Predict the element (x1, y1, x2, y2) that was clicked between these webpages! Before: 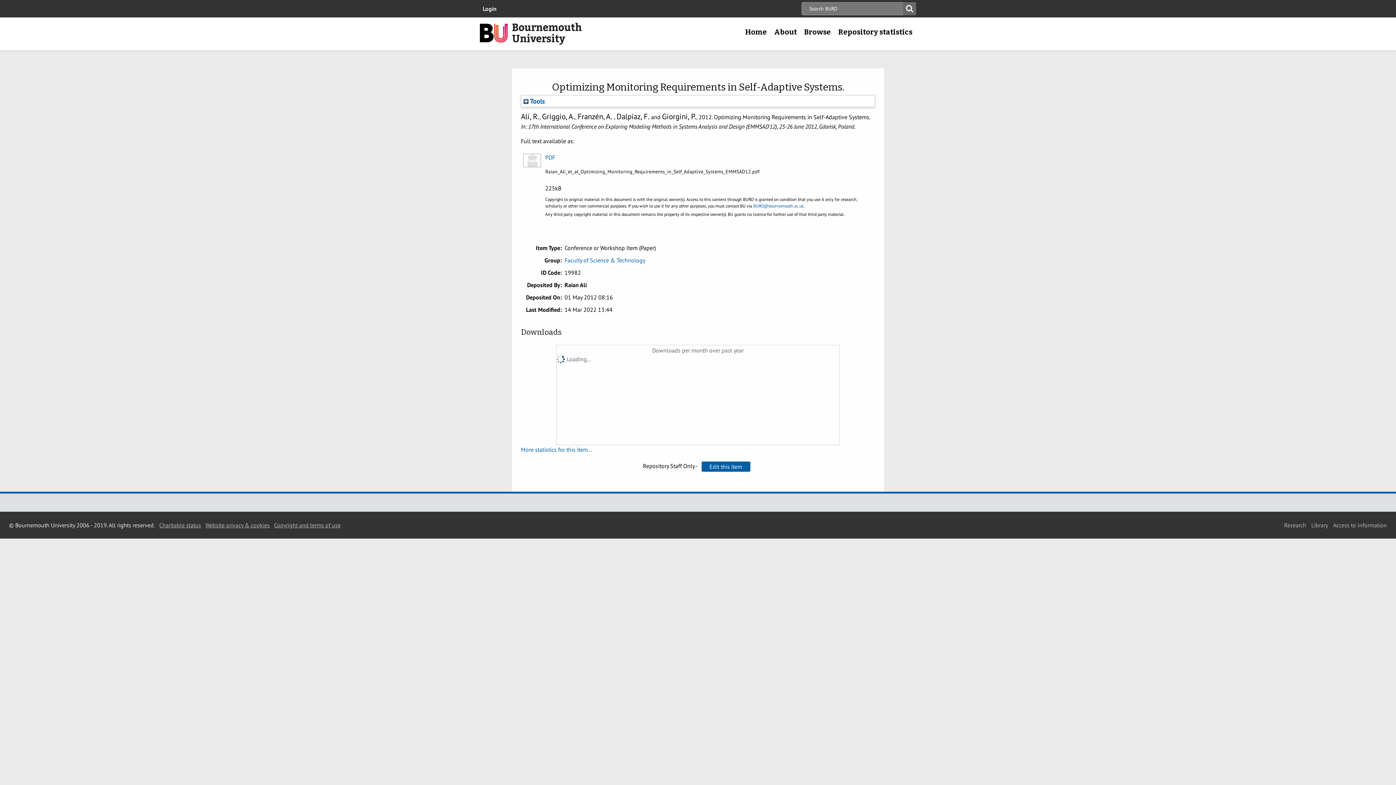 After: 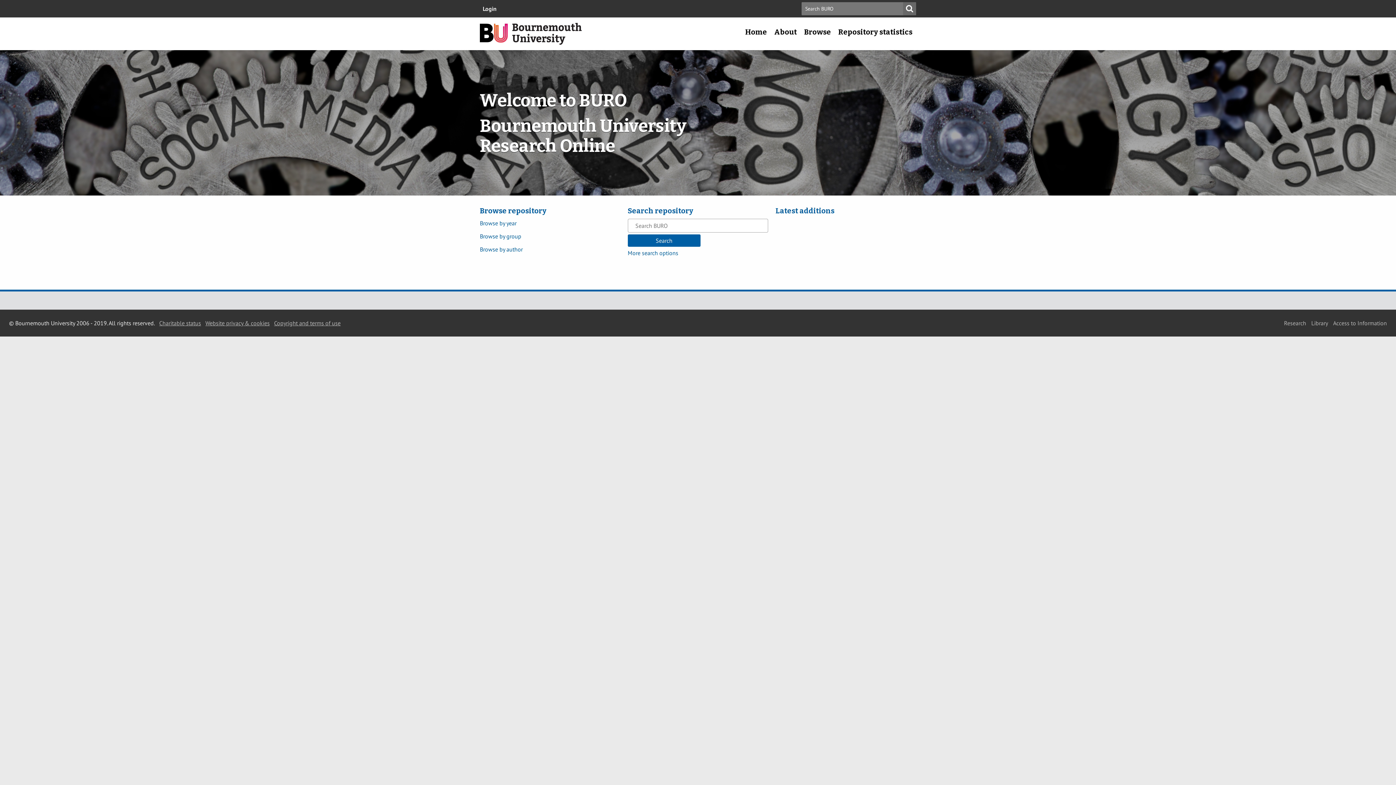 Action: bbox: (741, 22, 770, 41) label: Home